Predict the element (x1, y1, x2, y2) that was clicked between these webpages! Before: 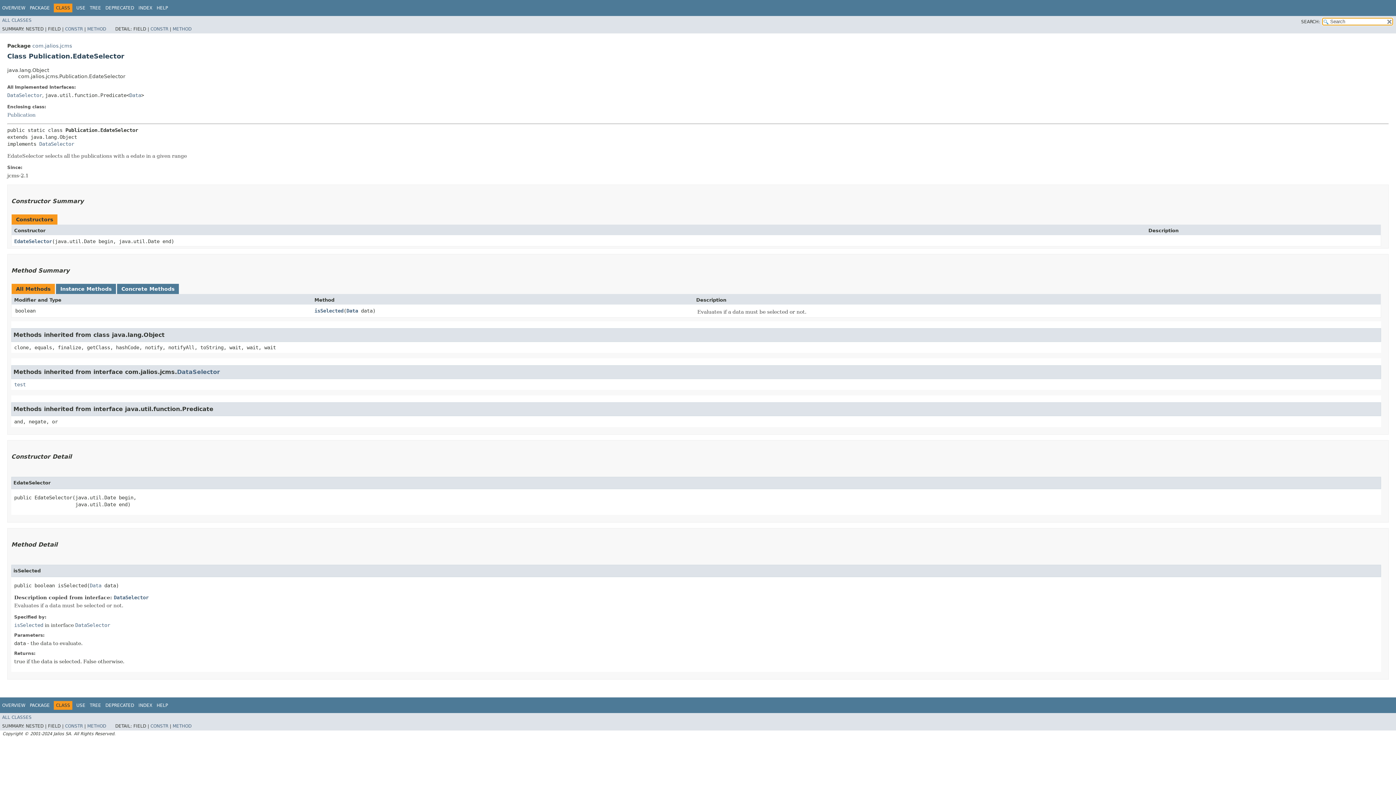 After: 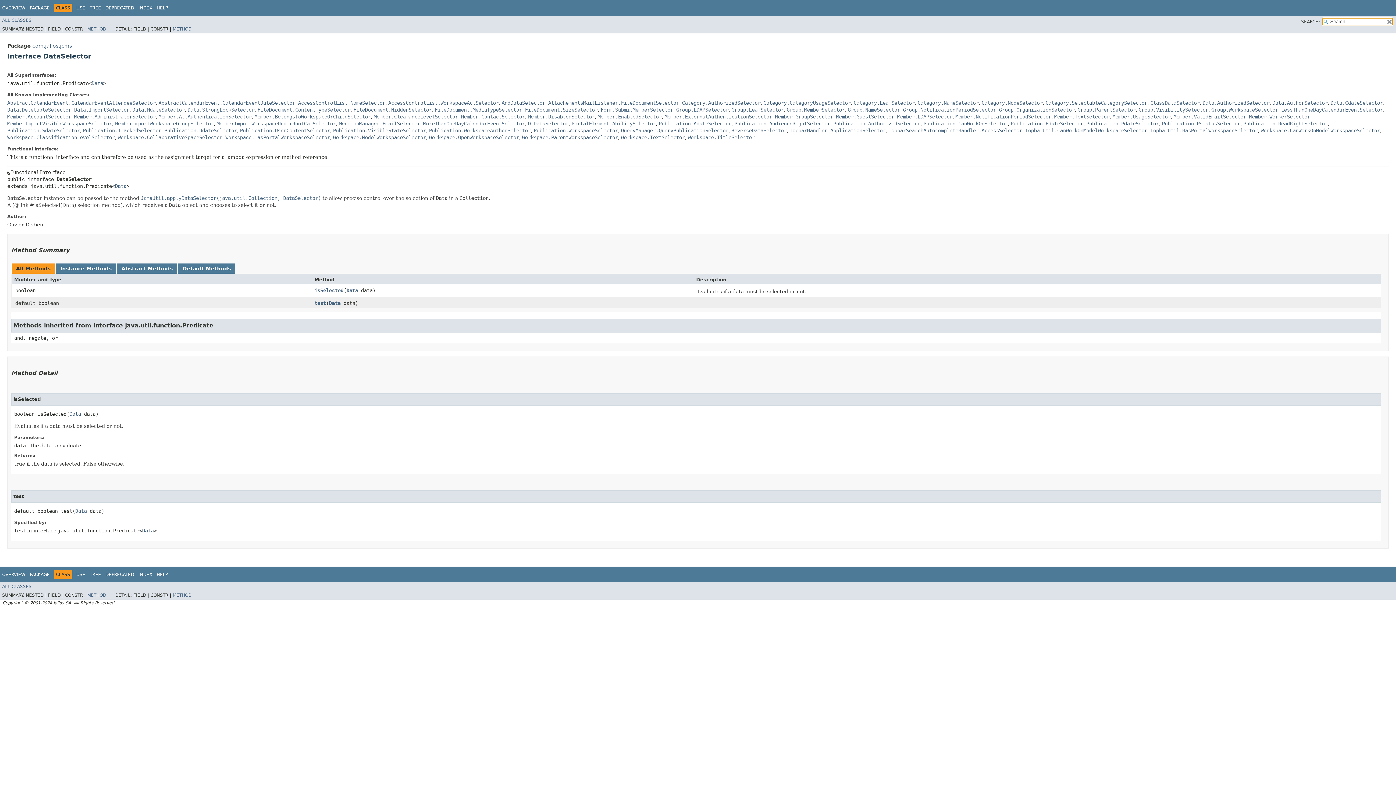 Action: label: DataSelector bbox: (177, 368, 220, 375)